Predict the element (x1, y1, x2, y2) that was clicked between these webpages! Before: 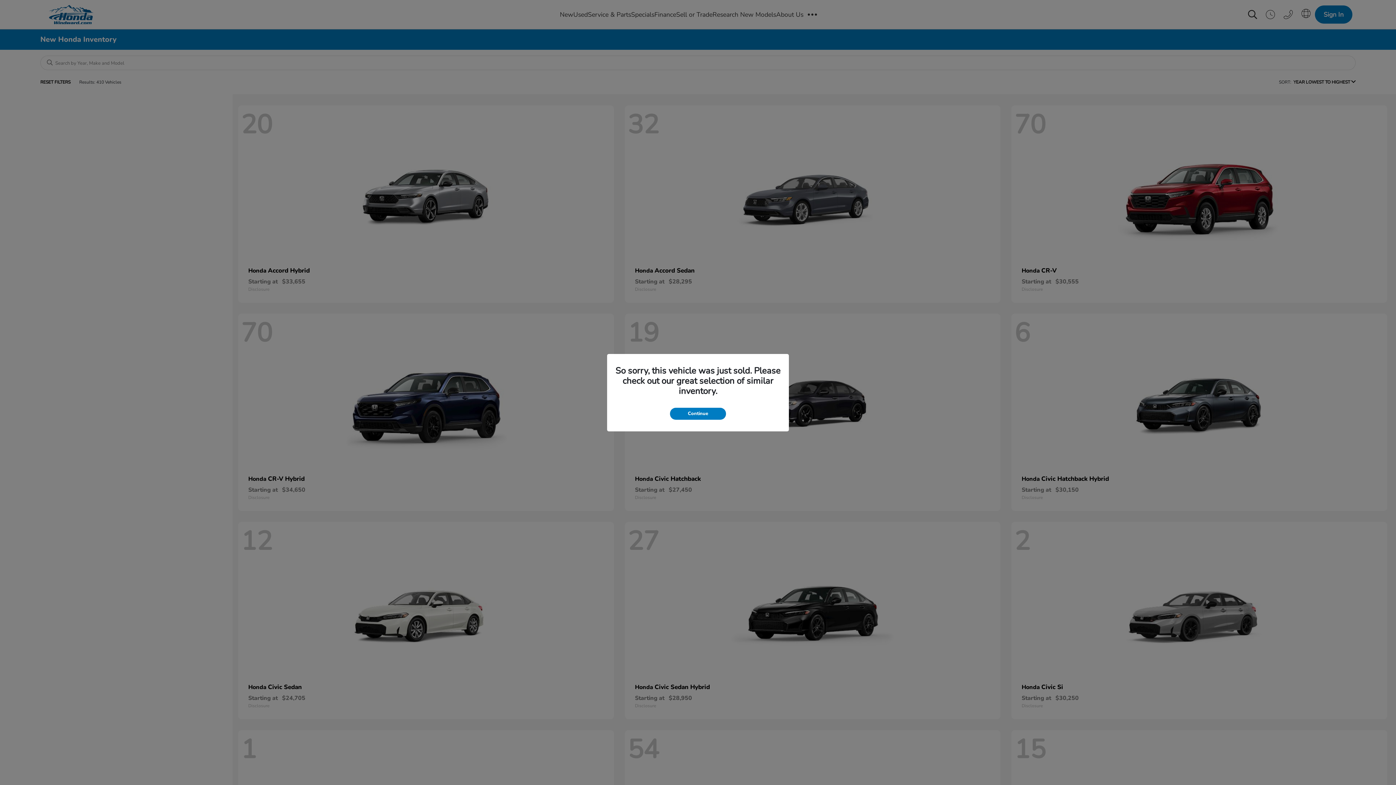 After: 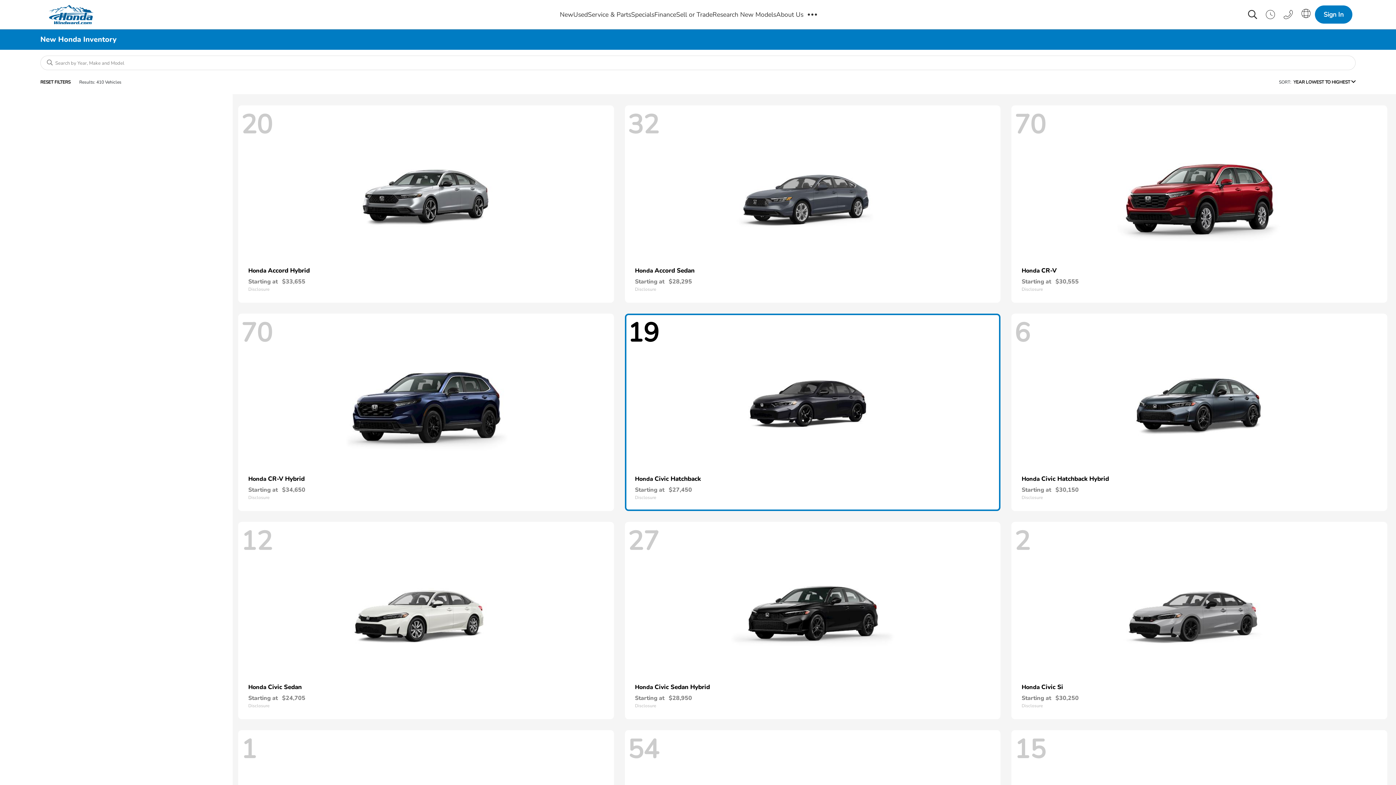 Action: label: Continue bbox: (670, 407, 726, 419)